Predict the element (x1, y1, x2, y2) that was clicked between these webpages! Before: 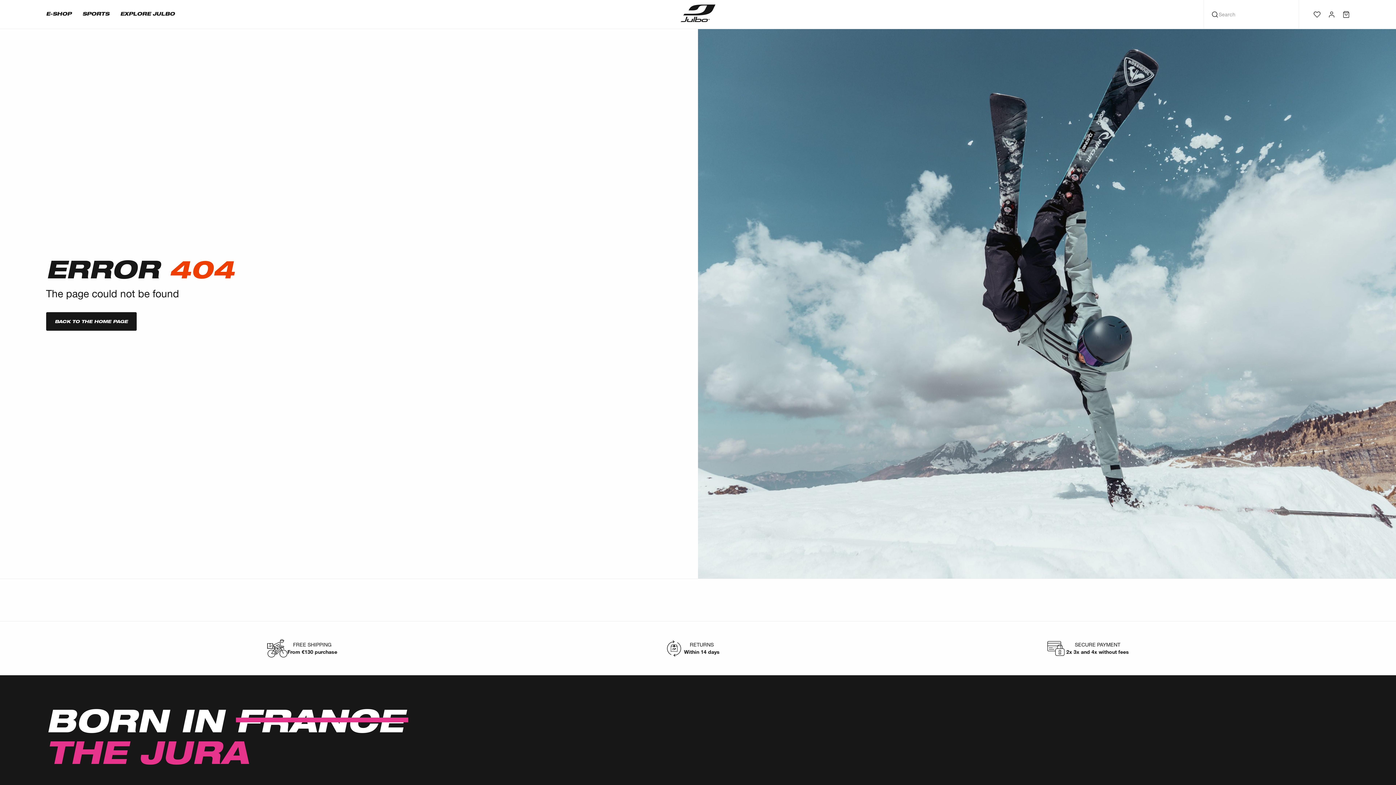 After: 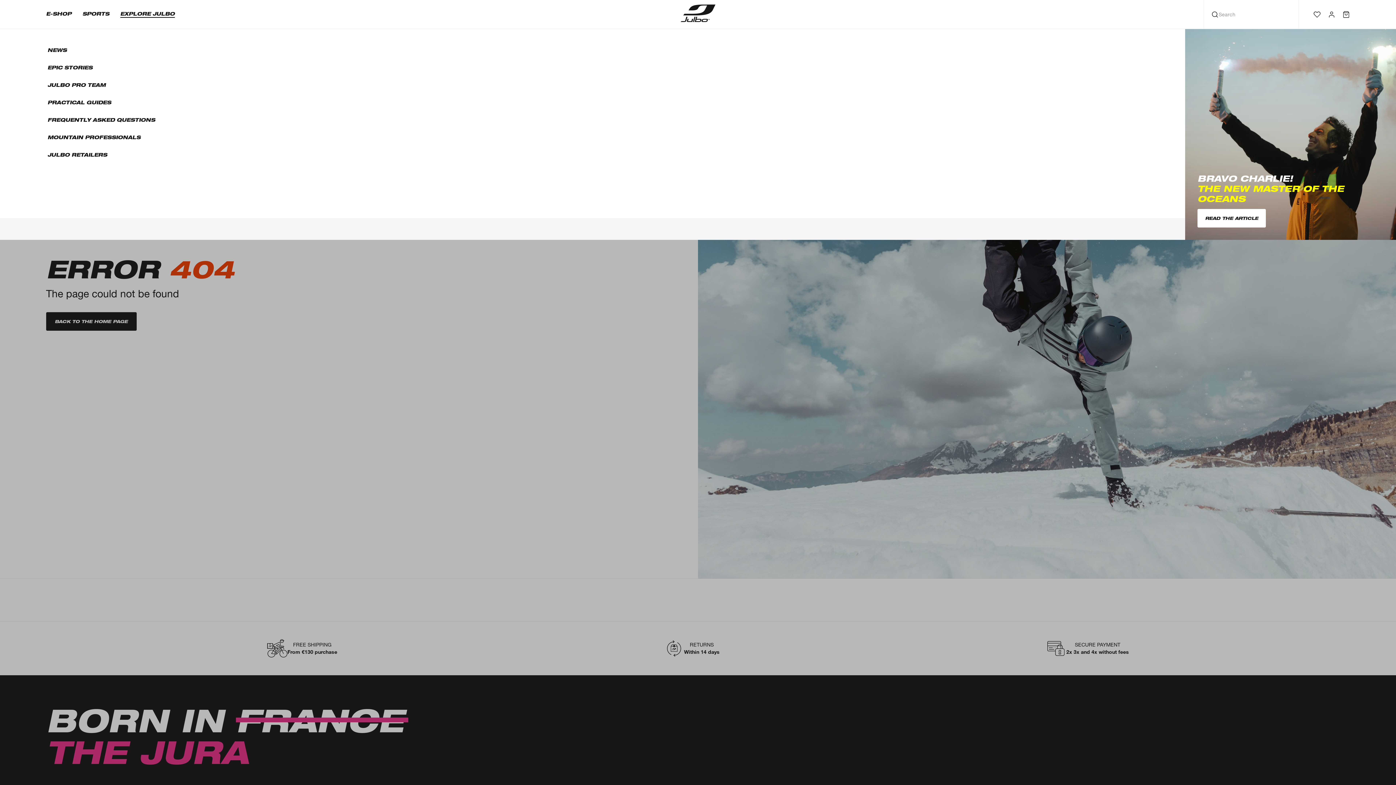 Action: bbox: (114, 0, 180, 29) label: EXPLORE JULBO